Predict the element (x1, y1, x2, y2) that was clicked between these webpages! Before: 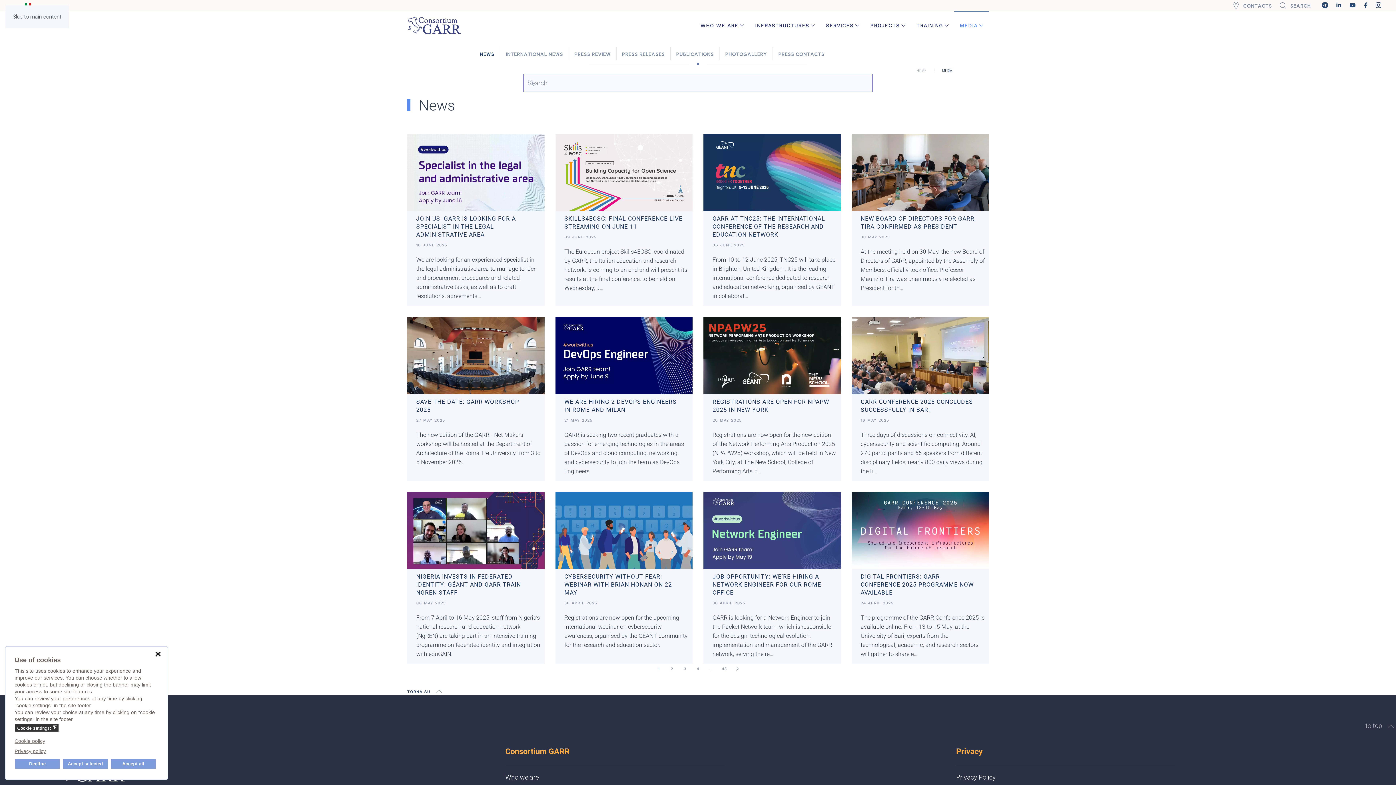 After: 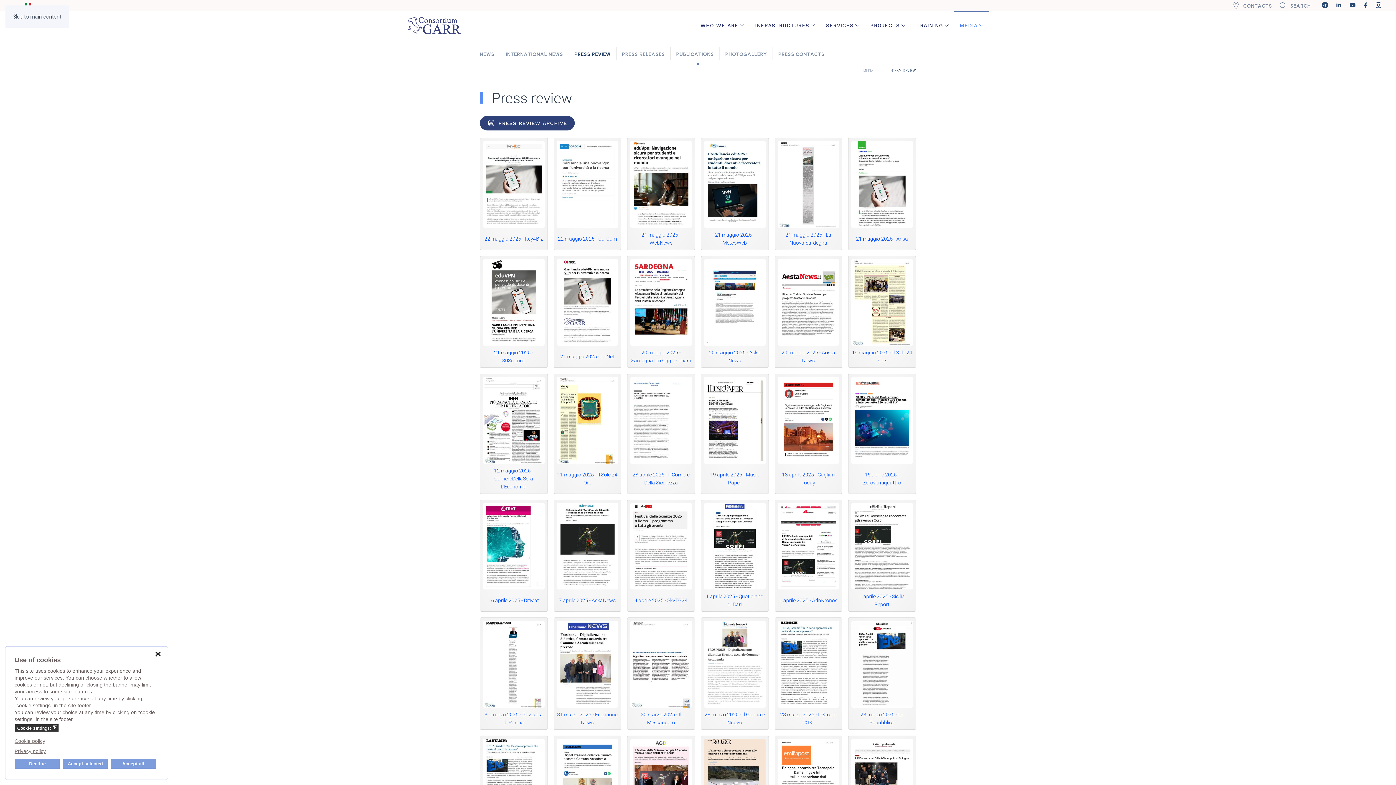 Action: label: PRESS REVIEW bbox: (574, 50, 610, 57)